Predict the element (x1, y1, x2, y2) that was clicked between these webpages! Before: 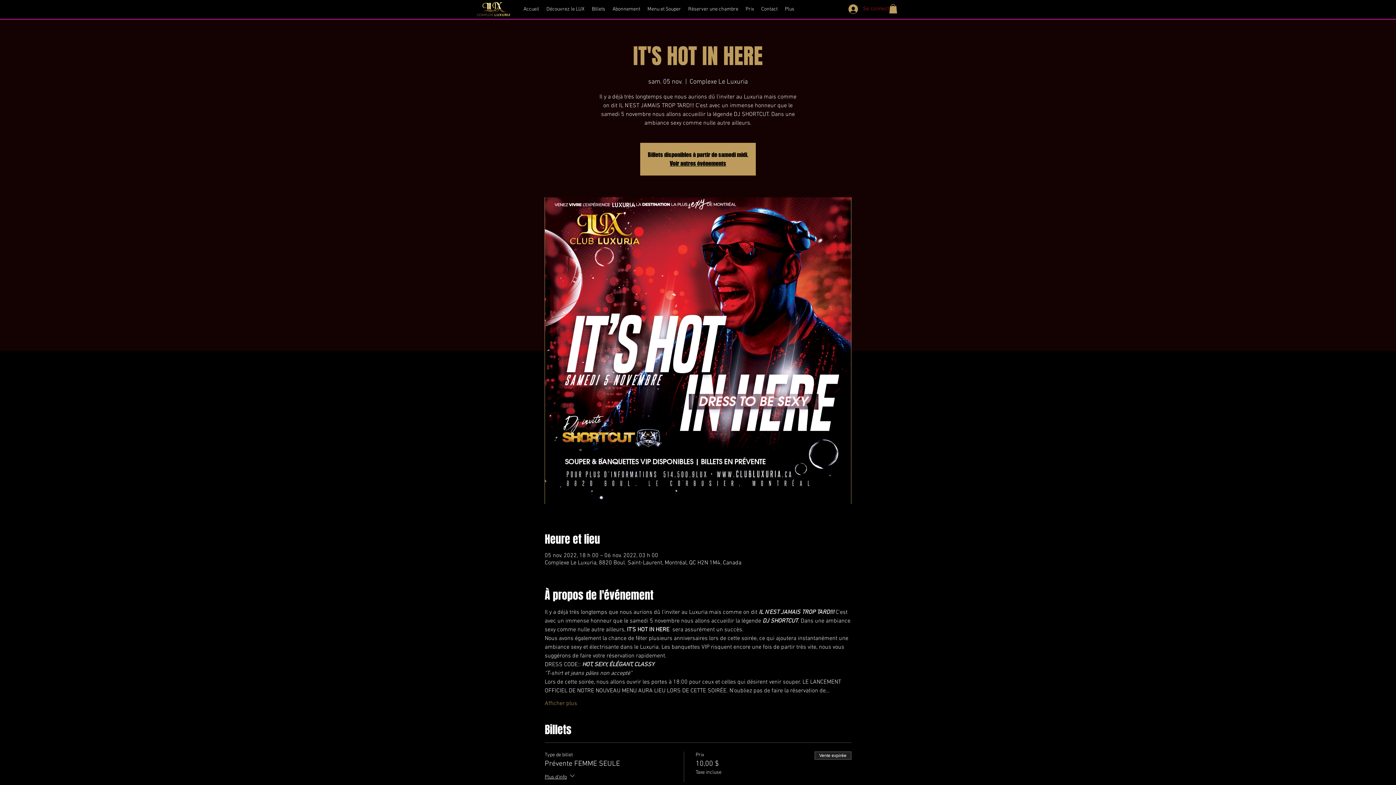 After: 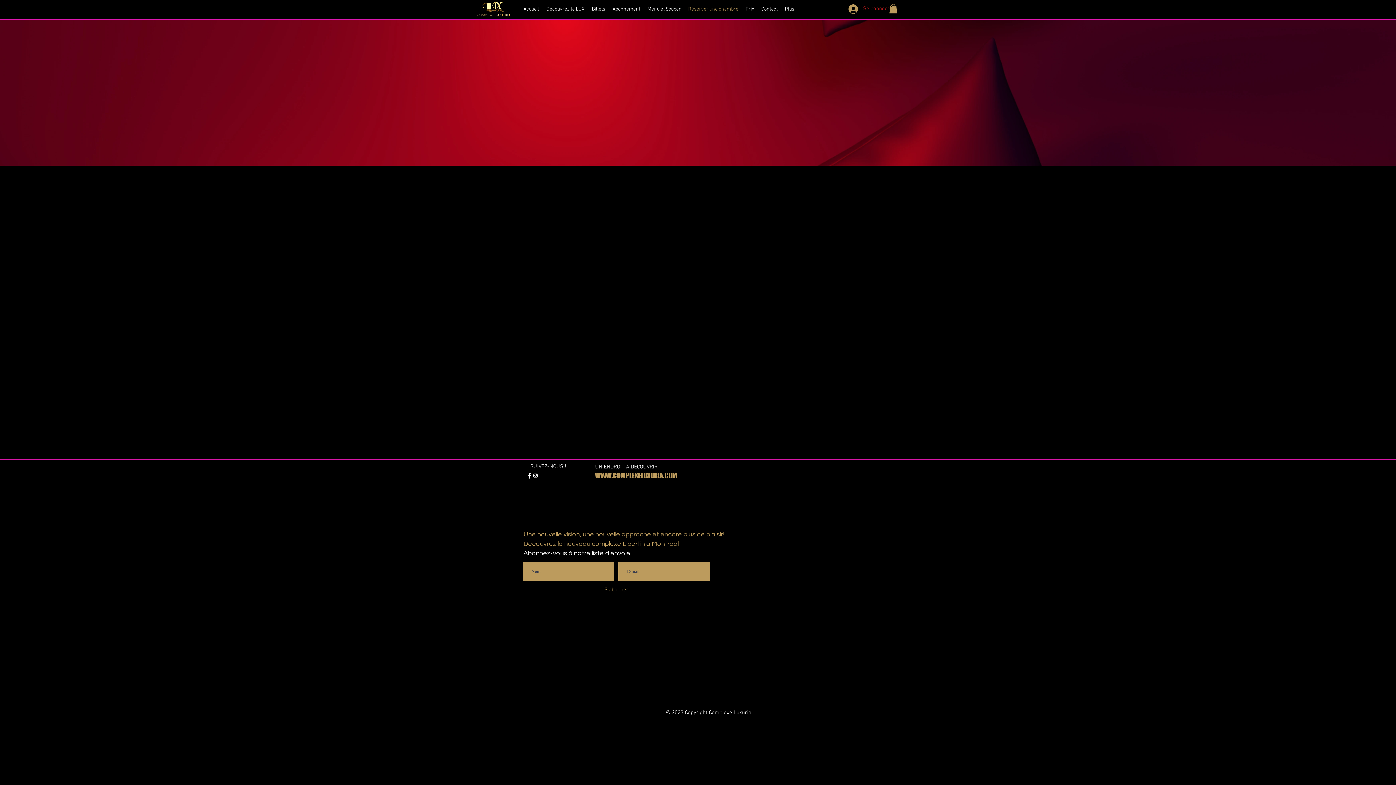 Action: label: Réserver une chambre bbox: (684, 4, 742, 14)